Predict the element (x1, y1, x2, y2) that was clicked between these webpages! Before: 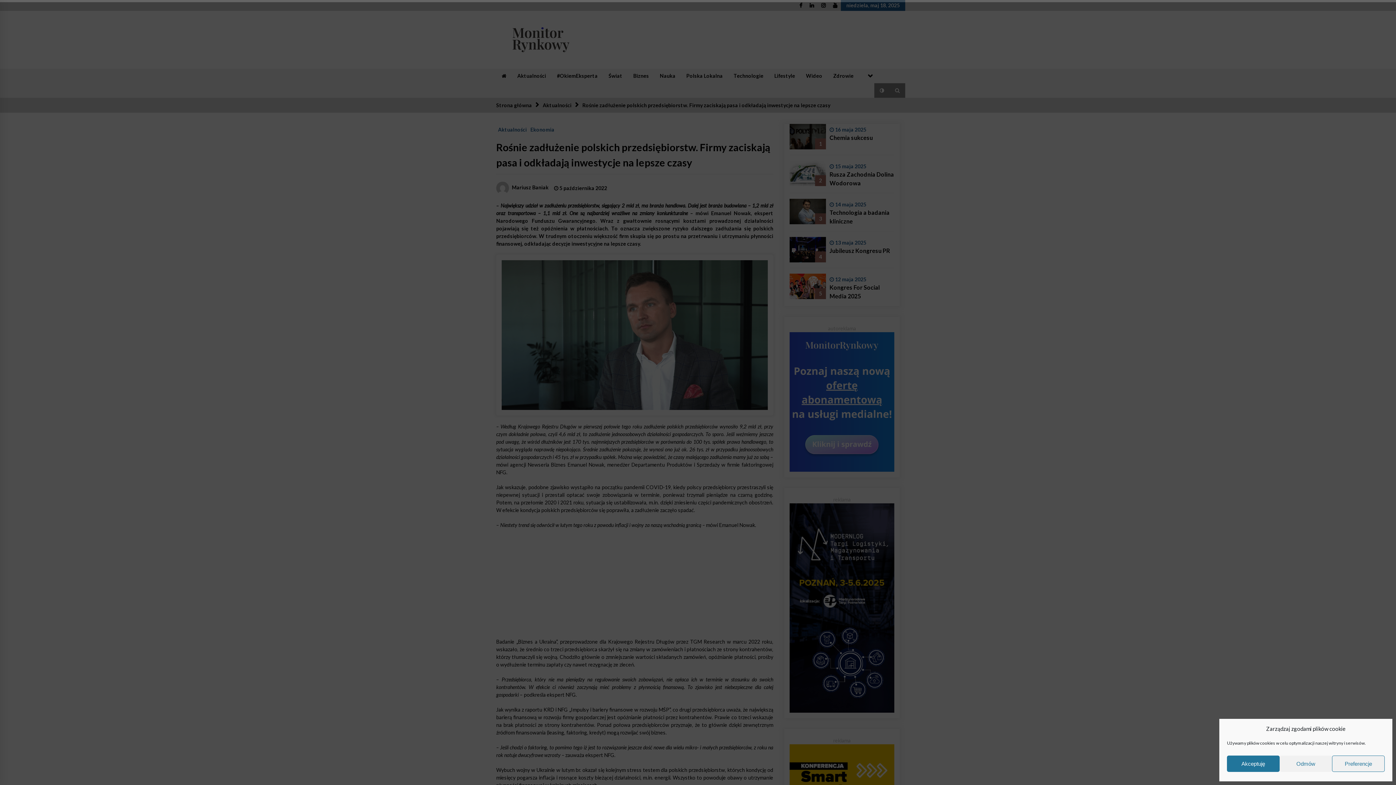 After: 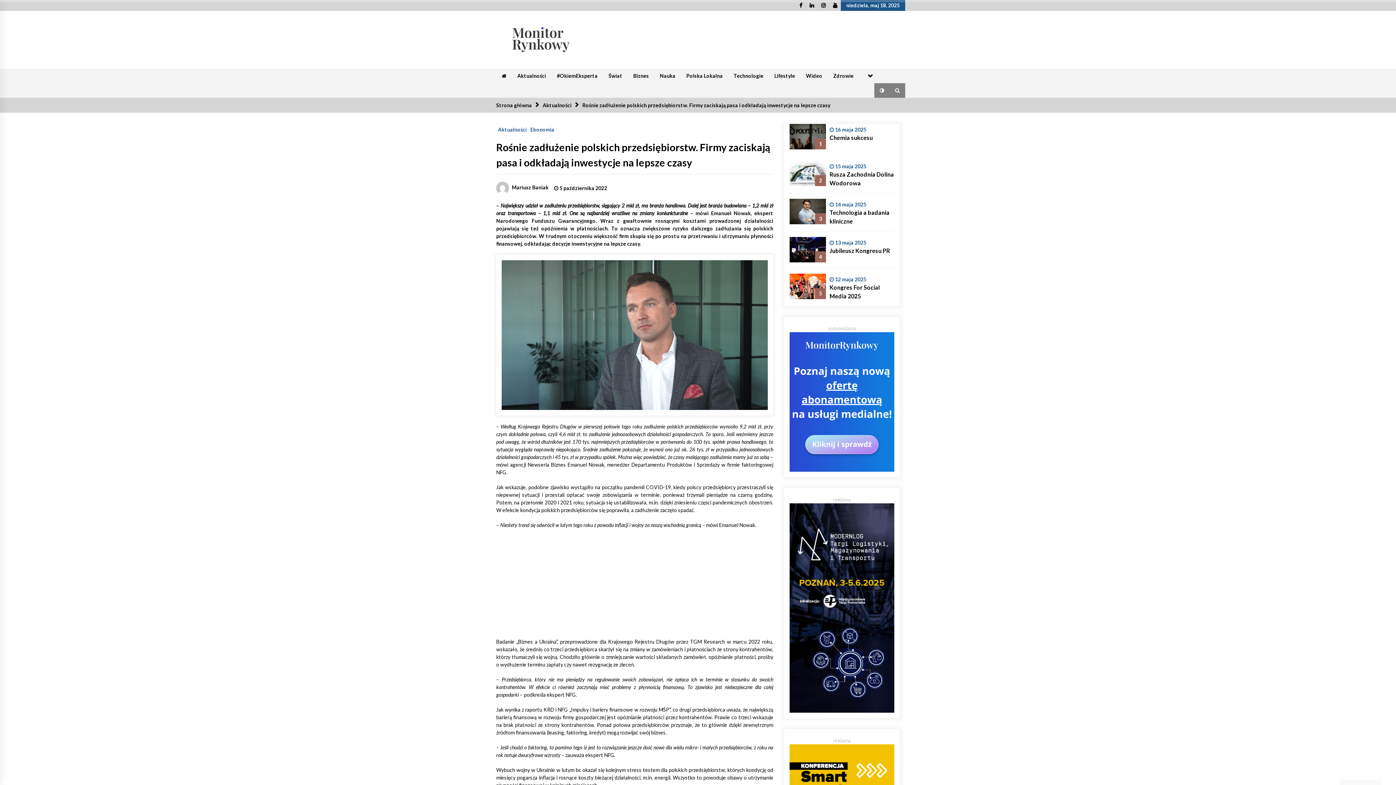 Action: label: Akceptuję bbox: (1227, 756, 1279, 772)